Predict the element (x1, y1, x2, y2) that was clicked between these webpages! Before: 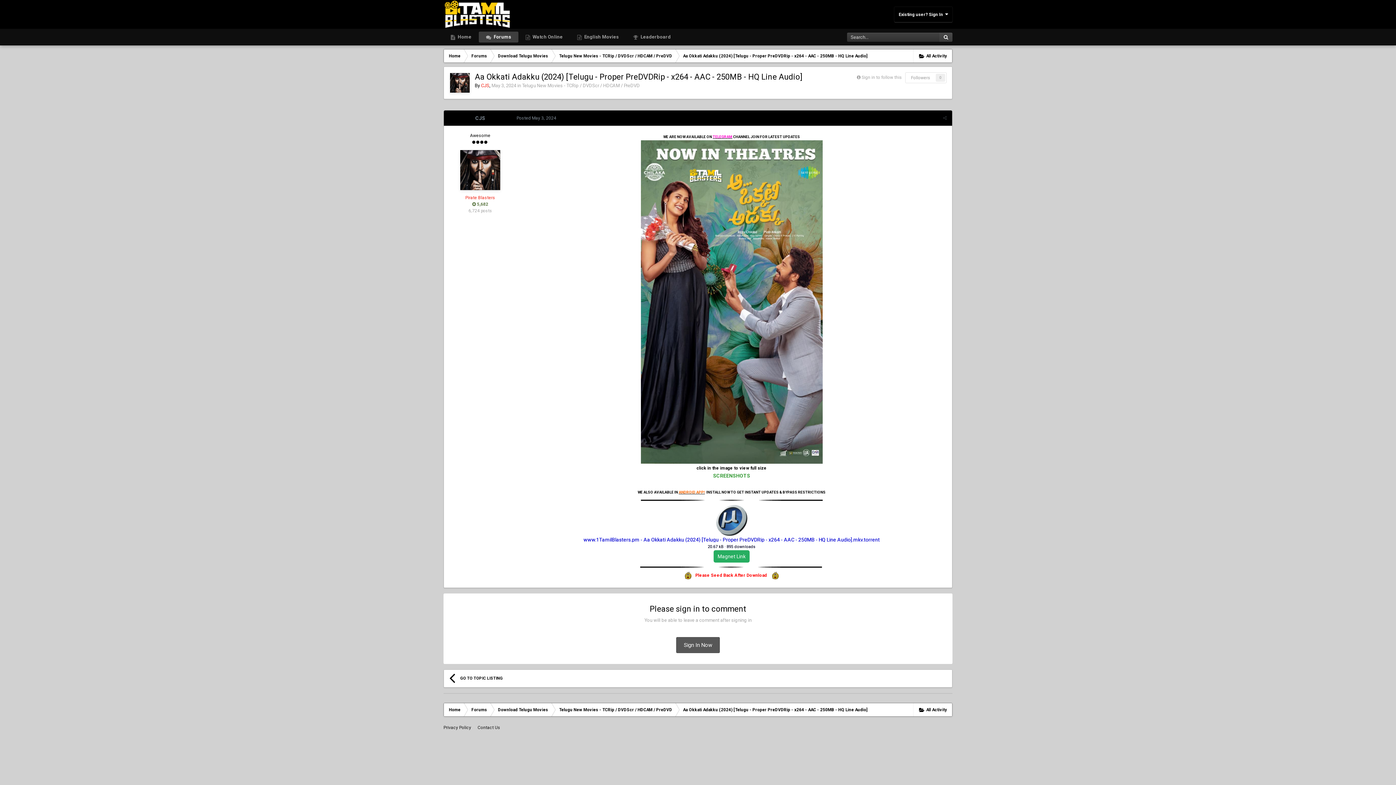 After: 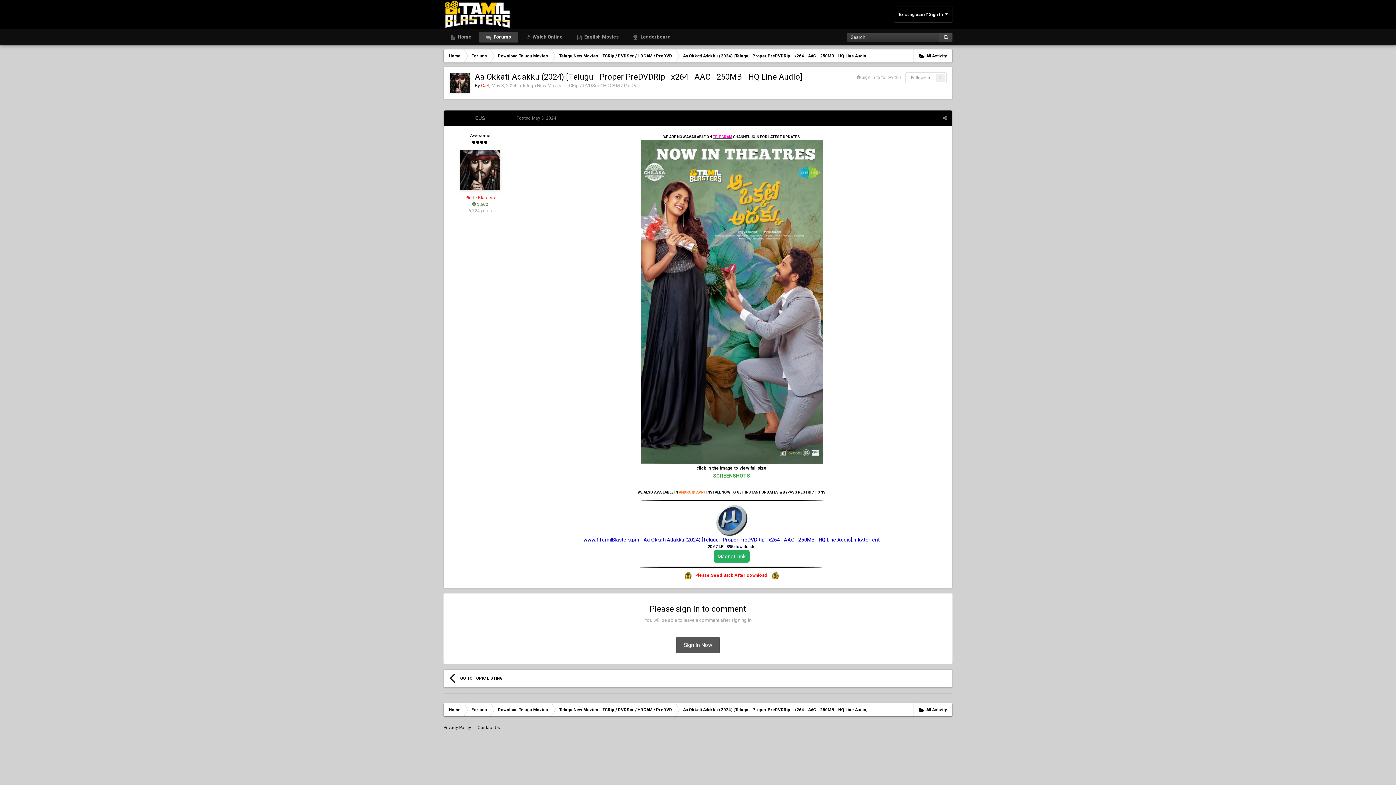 Action: label: Magnet Link bbox: (713, 550, 749, 563)